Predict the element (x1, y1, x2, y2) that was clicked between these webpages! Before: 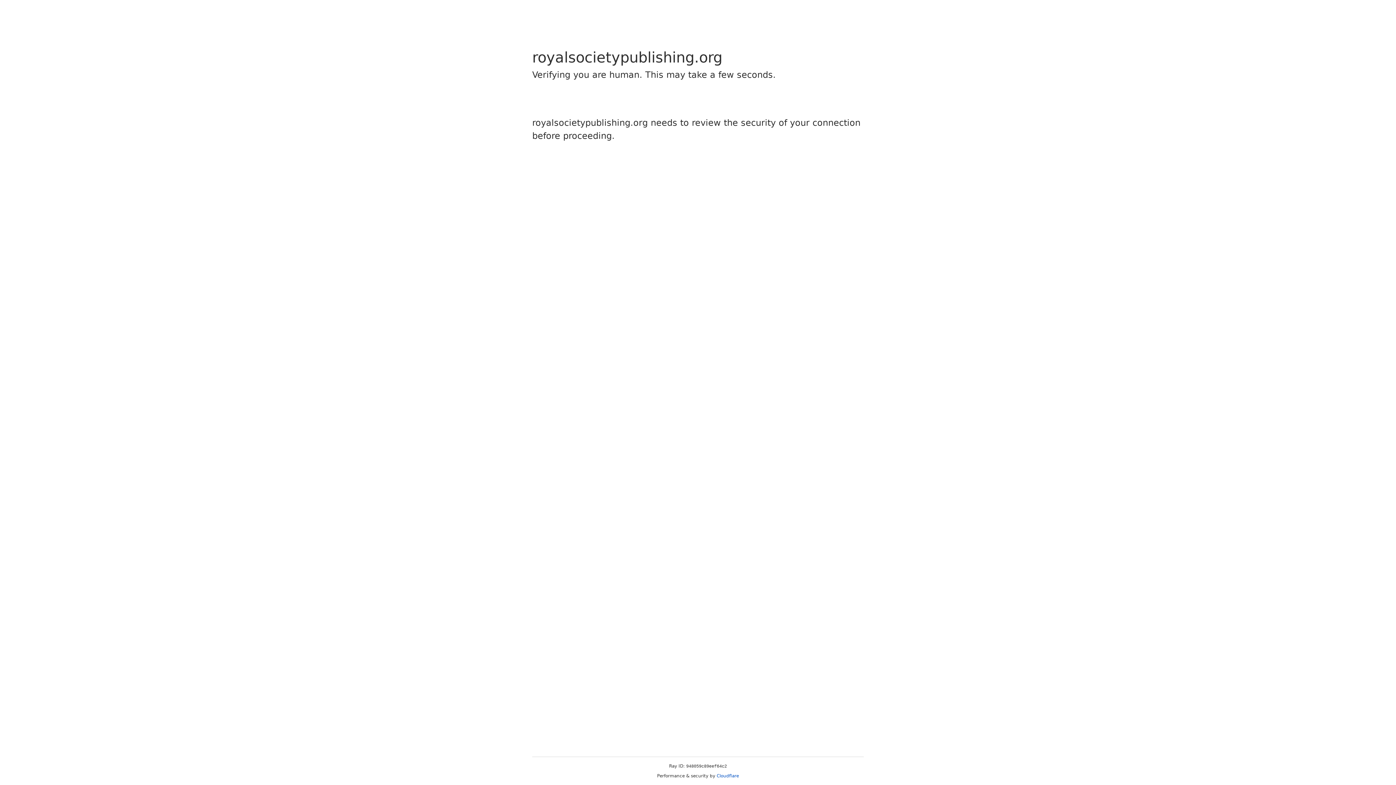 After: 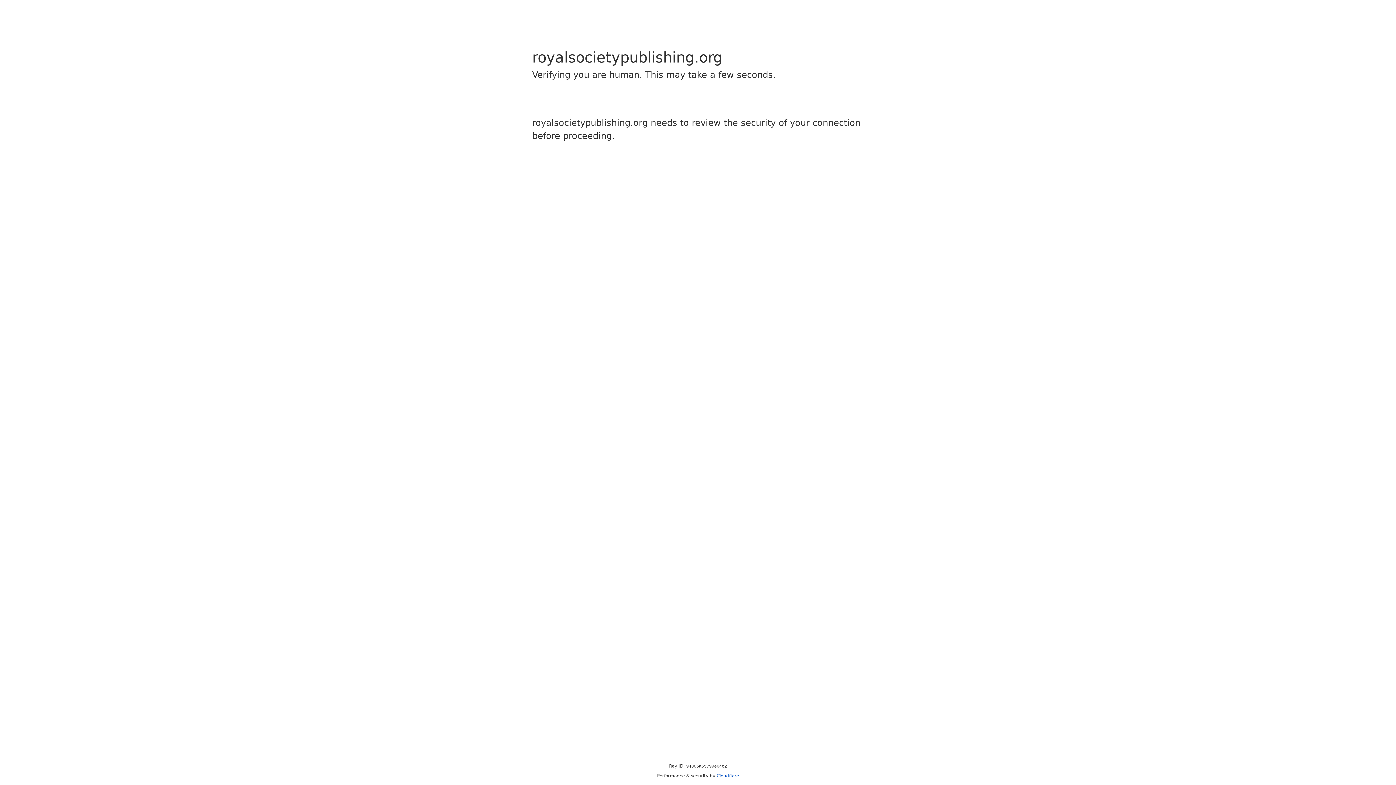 Action: bbox: (716, 773, 739, 778) label: Cloudflare